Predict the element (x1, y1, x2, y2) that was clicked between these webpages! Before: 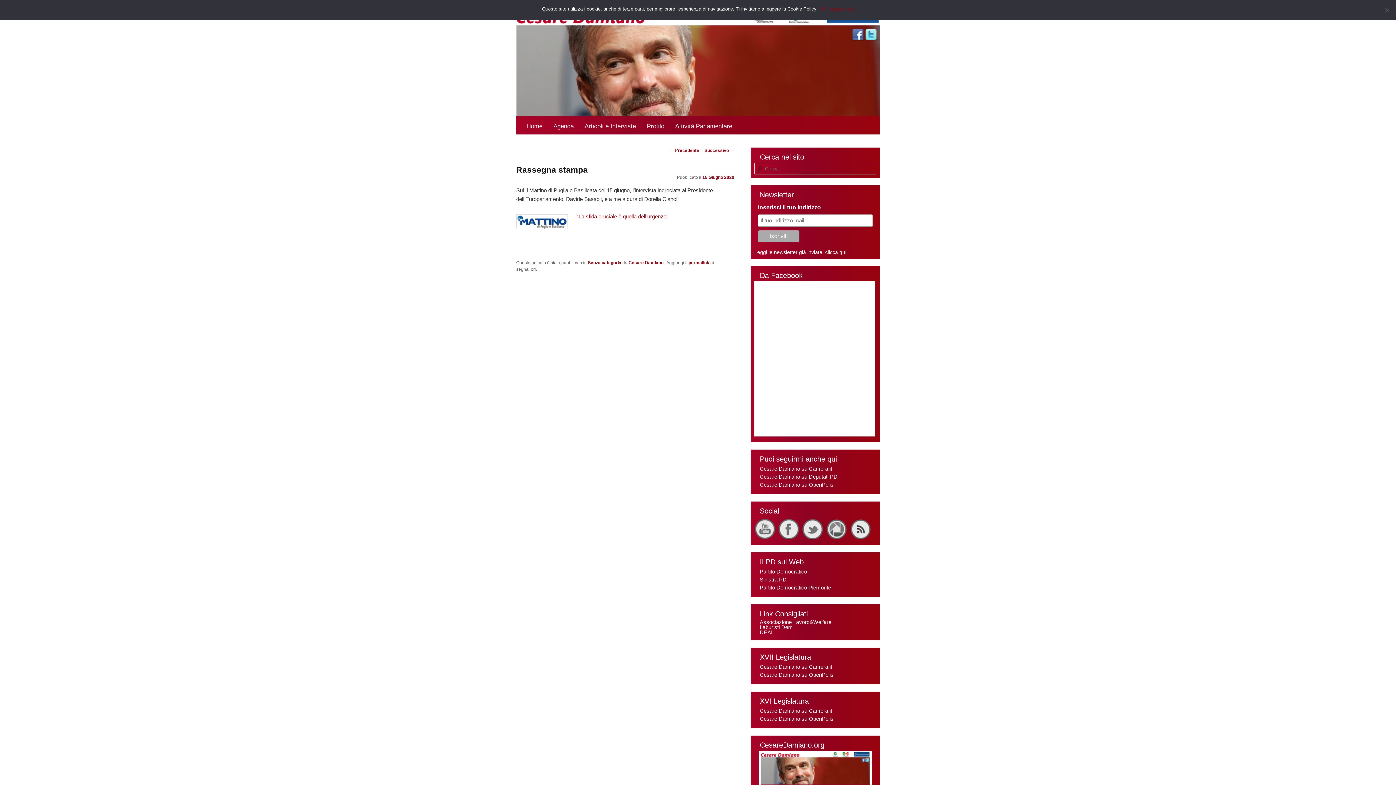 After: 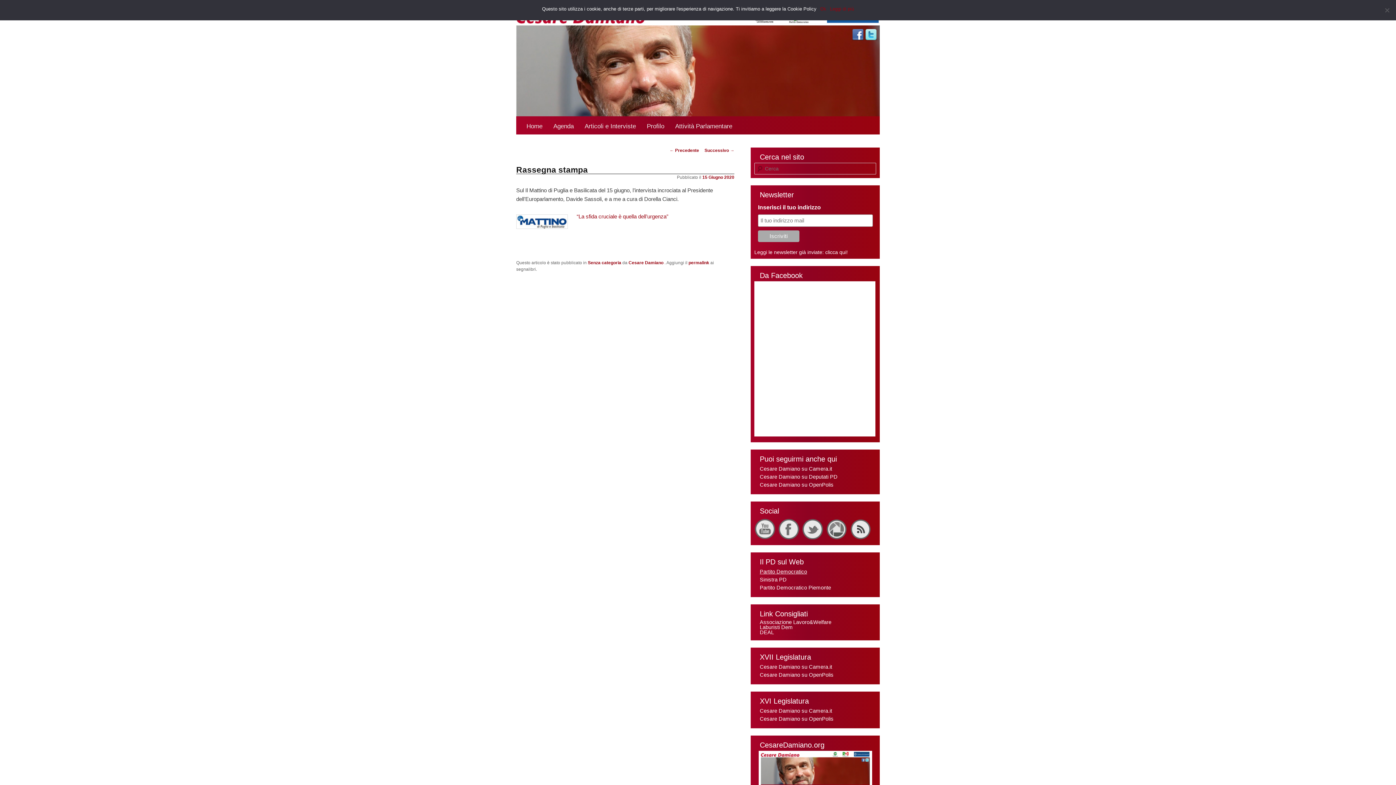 Action: bbox: (760, 569, 807, 574) label: Partito Democratico